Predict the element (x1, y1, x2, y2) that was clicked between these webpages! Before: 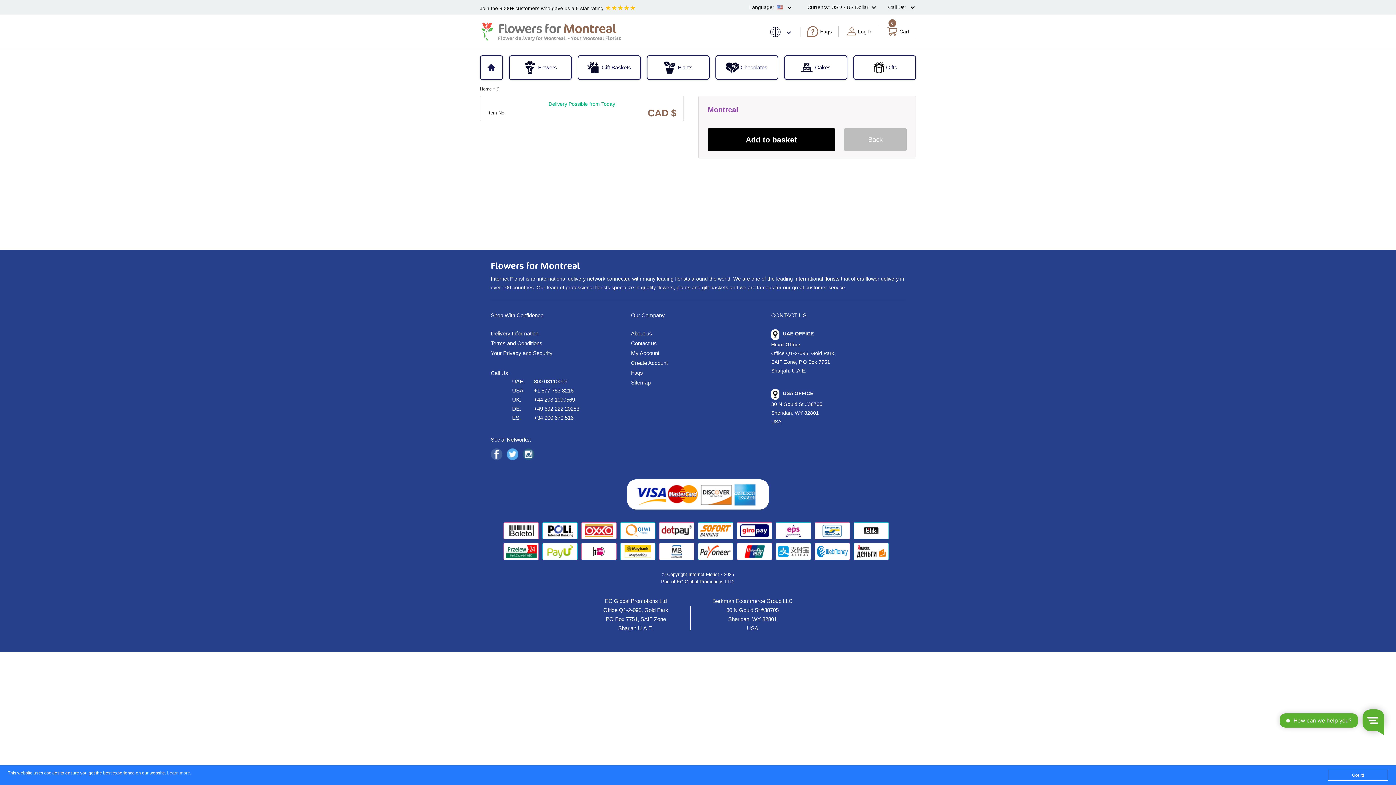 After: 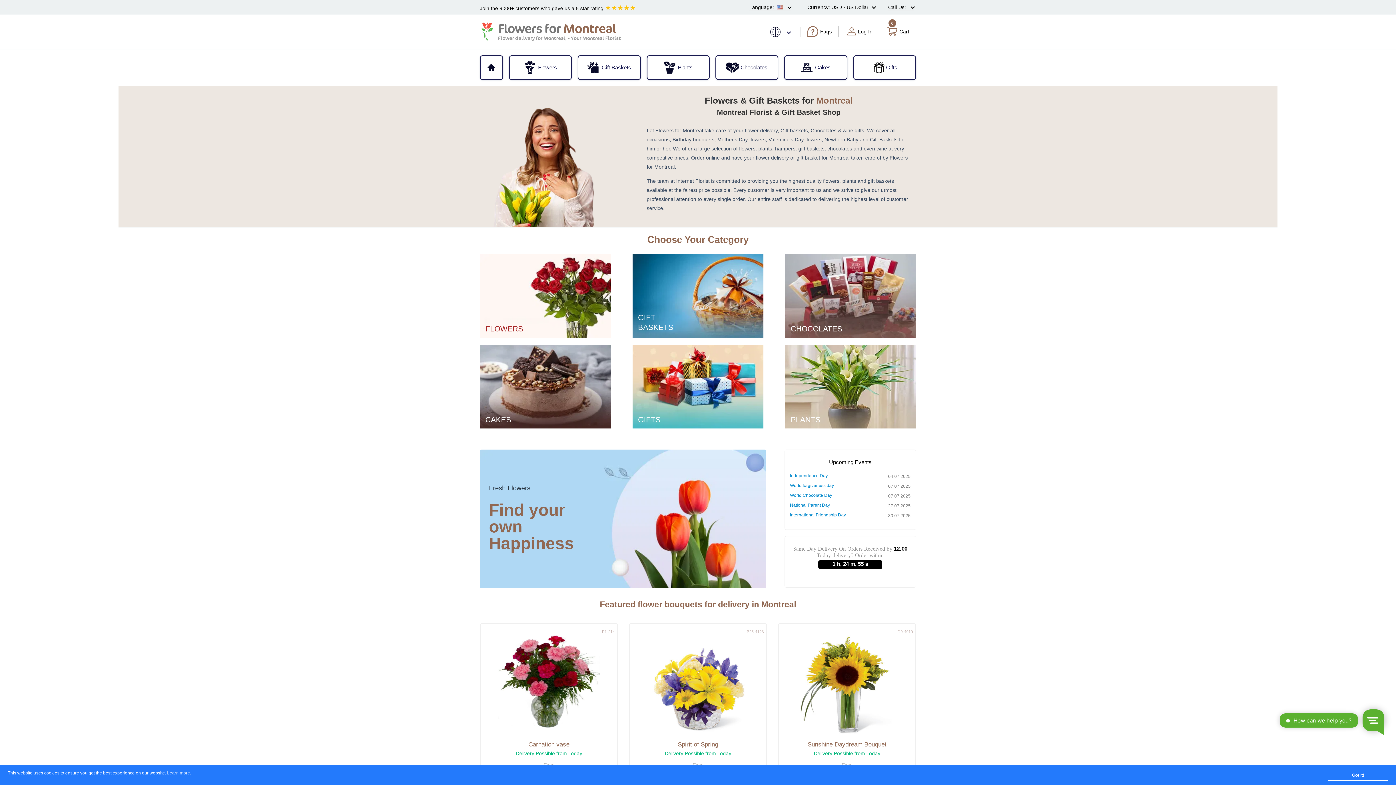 Action: bbox: (498, 17, 616, 40) label: Flowers for Montreal